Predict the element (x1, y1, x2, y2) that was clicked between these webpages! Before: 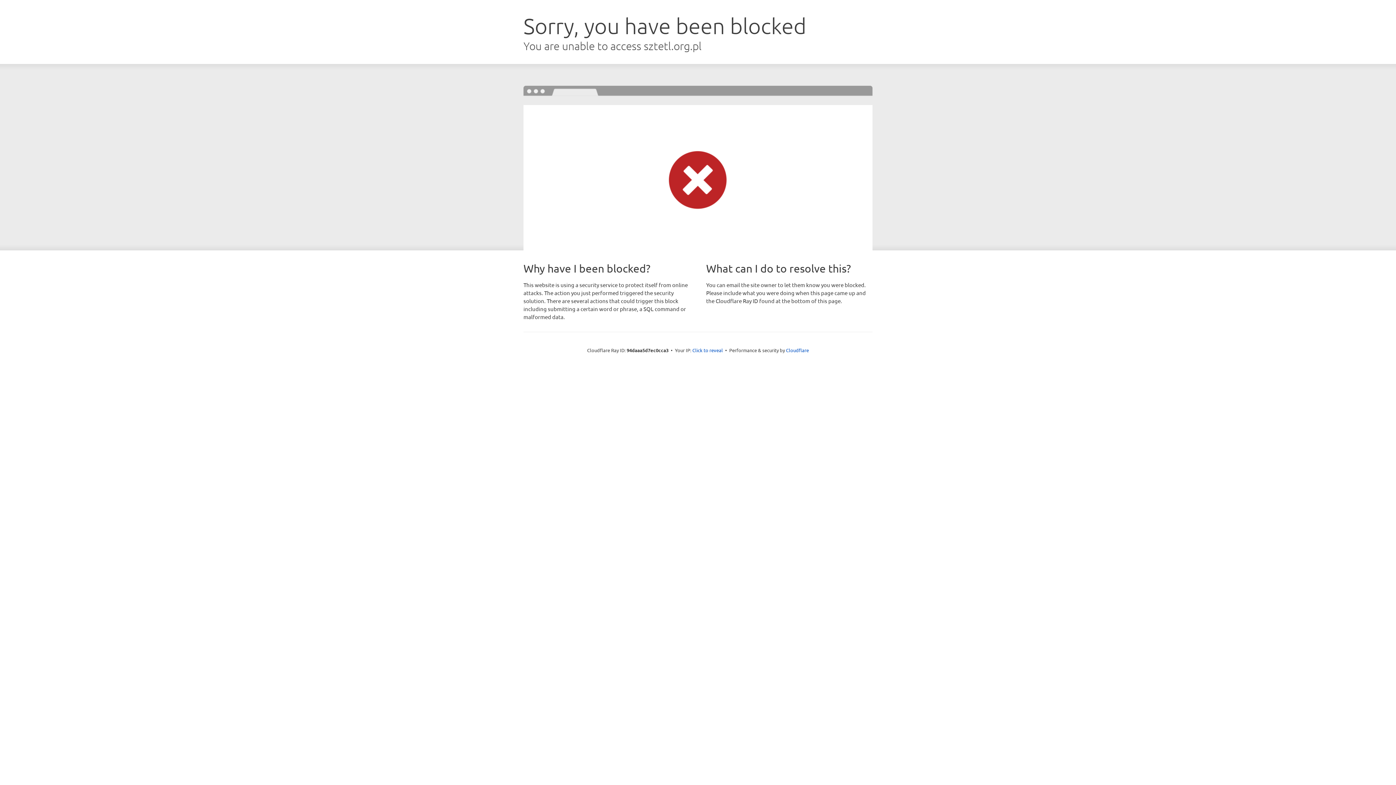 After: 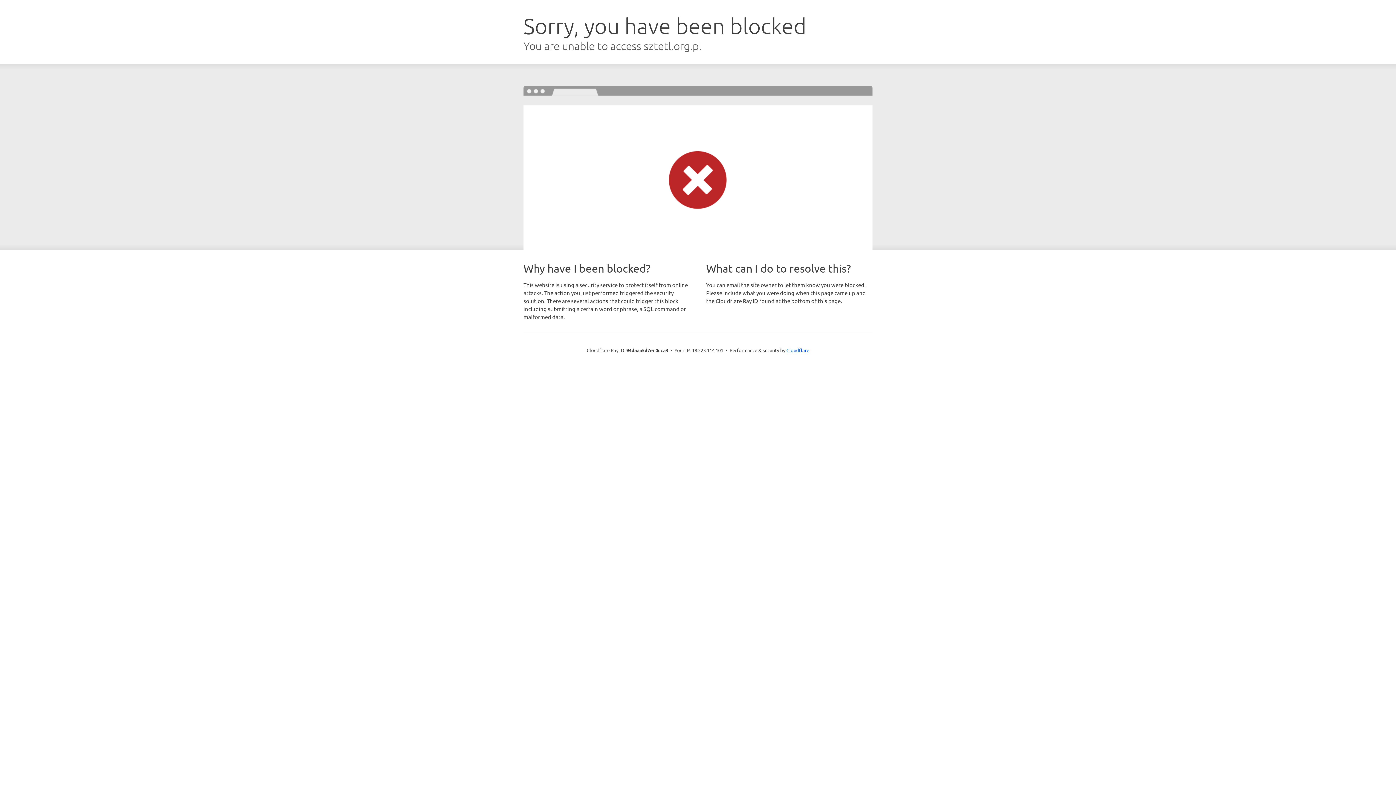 Action: bbox: (692, 346, 723, 353) label: Click to reveal